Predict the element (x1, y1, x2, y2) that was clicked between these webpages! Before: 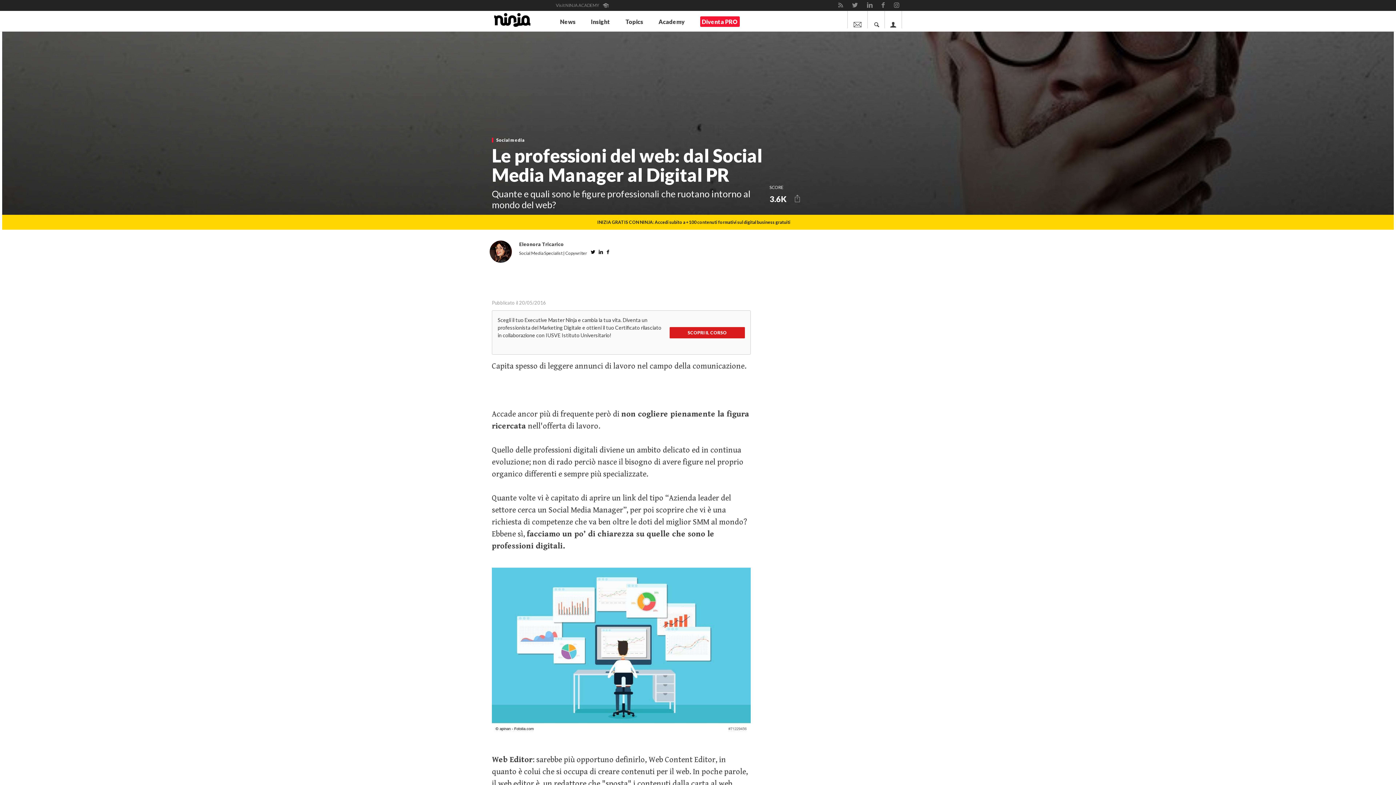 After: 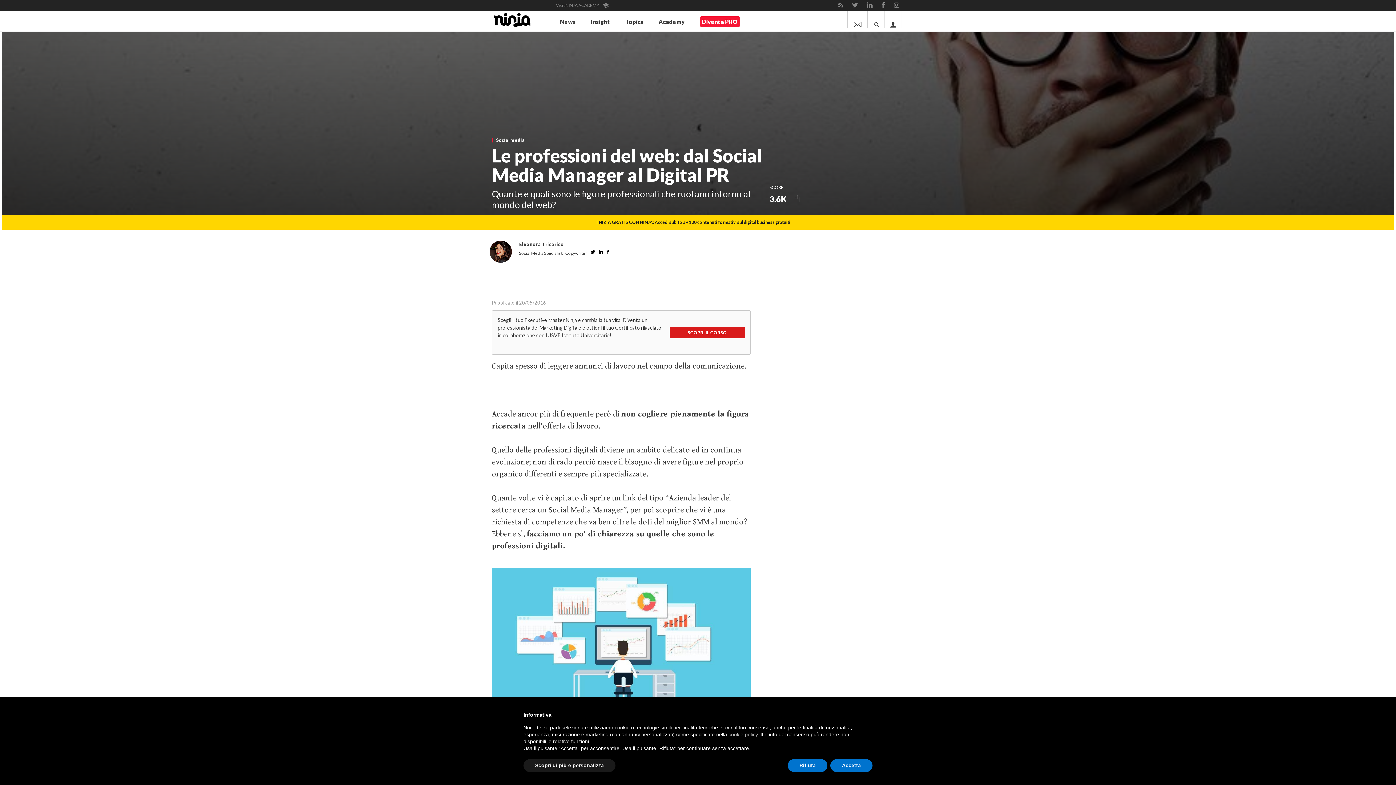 Action: bbox: (669, 327, 745, 338) label: SCOPRI IL CORSO